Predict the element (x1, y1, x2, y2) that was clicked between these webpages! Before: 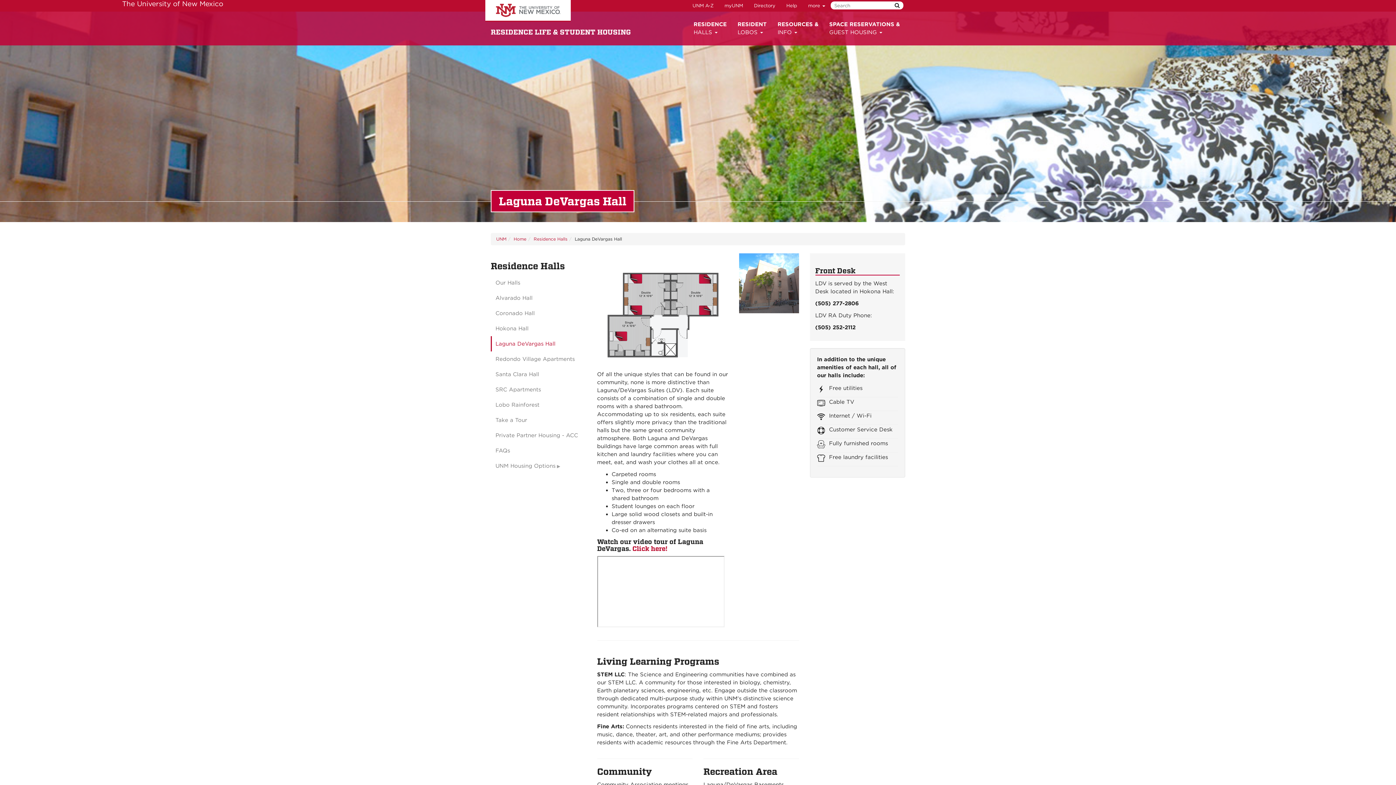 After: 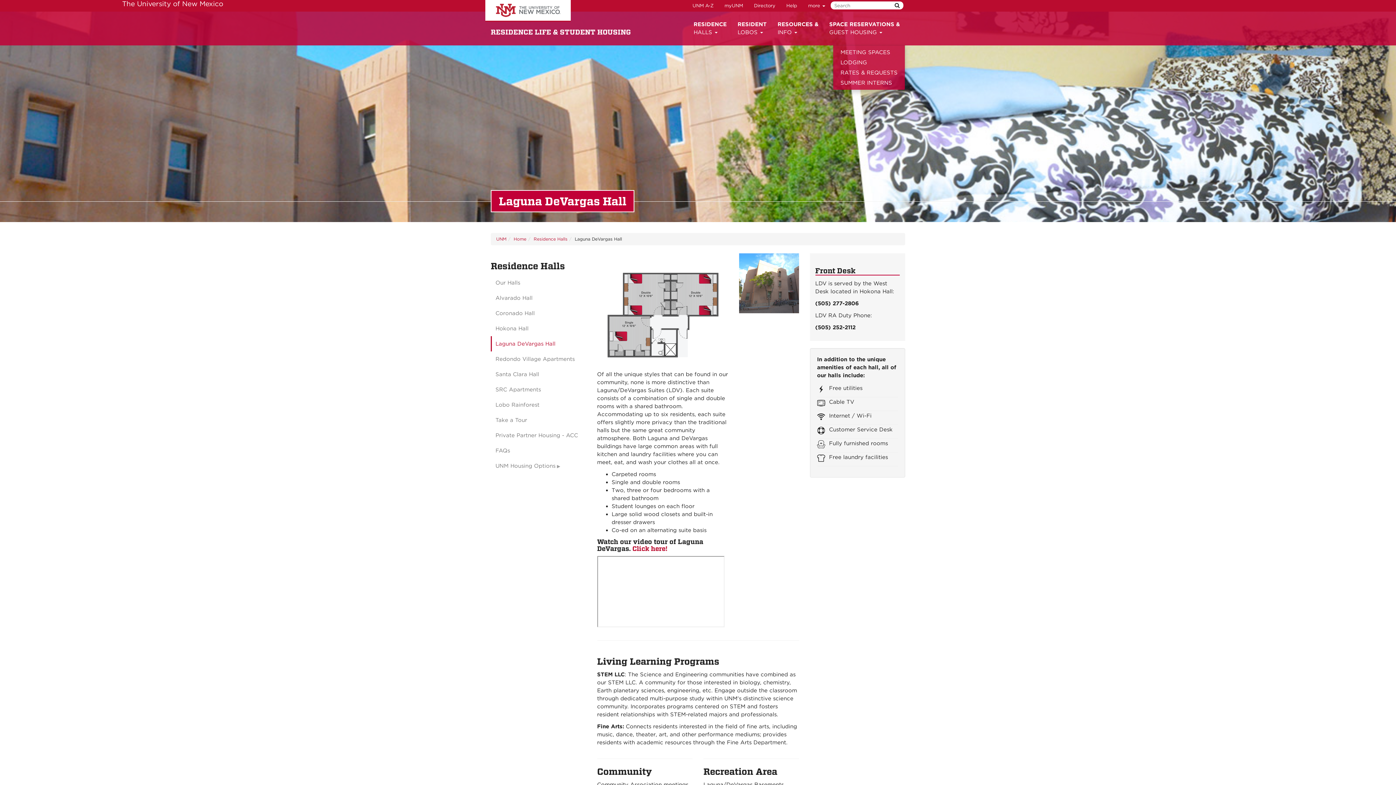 Action: label: SPACE RESERVATIONS &
GUEST HOUSING  bbox: (824, 18, 905, 37)